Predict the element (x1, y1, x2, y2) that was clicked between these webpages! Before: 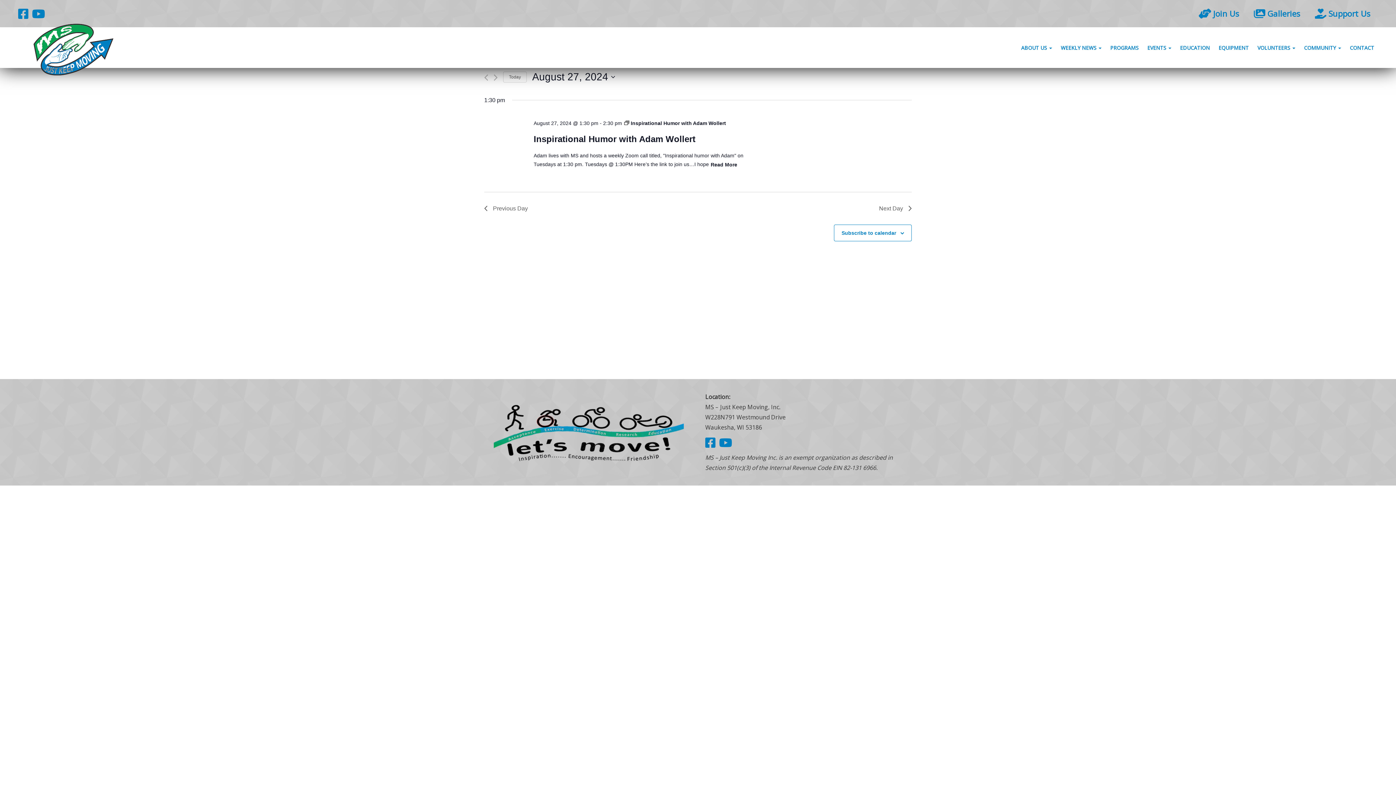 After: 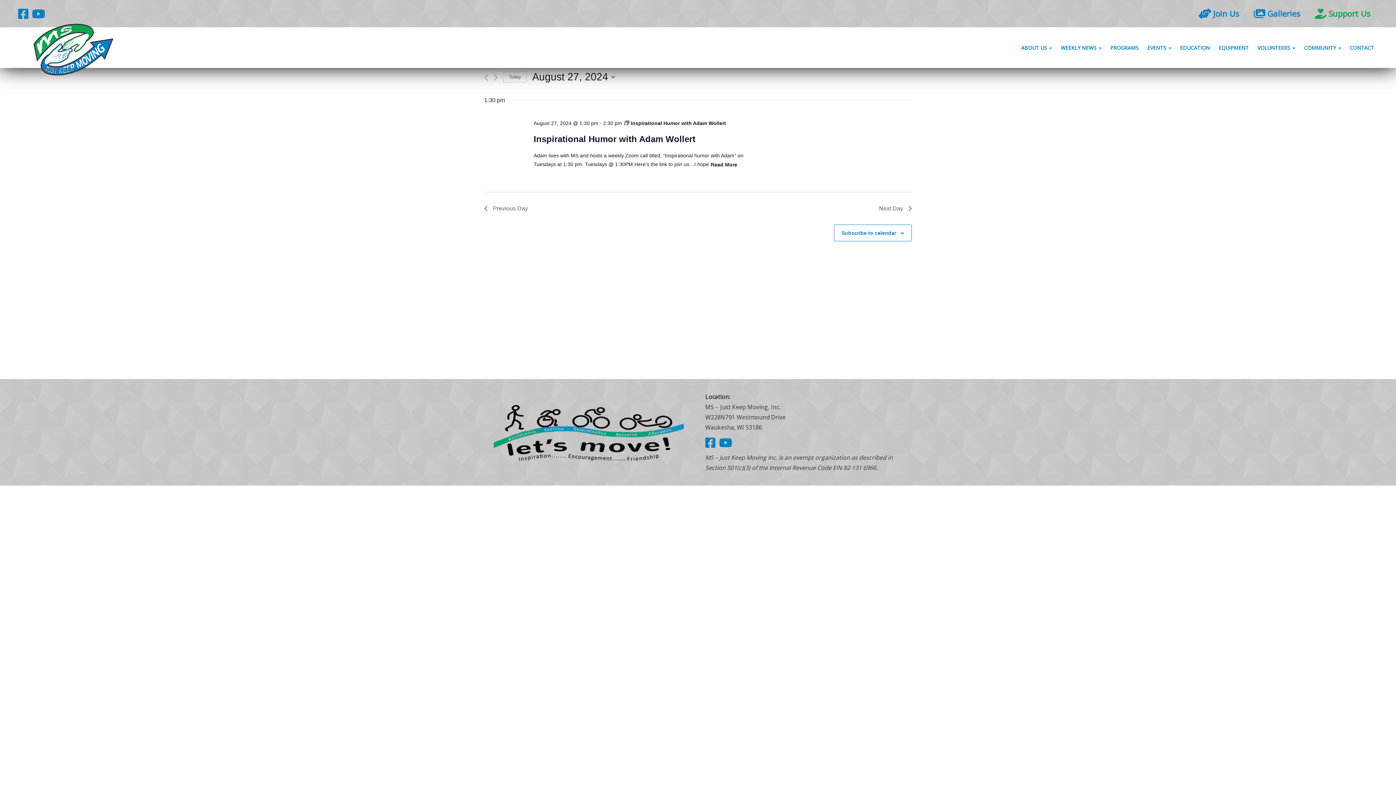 Action: bbox: (1315, 8, 1370, 19) label: Support Us